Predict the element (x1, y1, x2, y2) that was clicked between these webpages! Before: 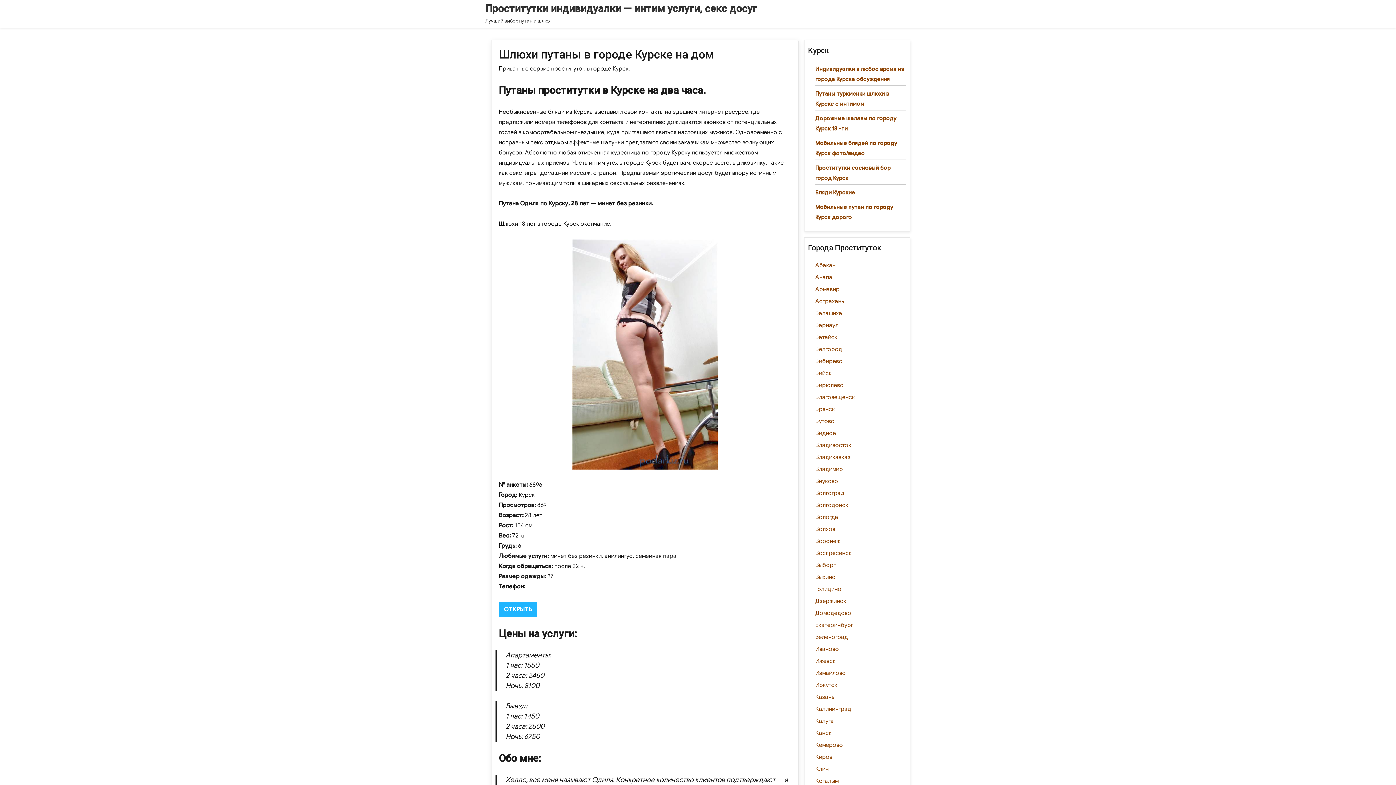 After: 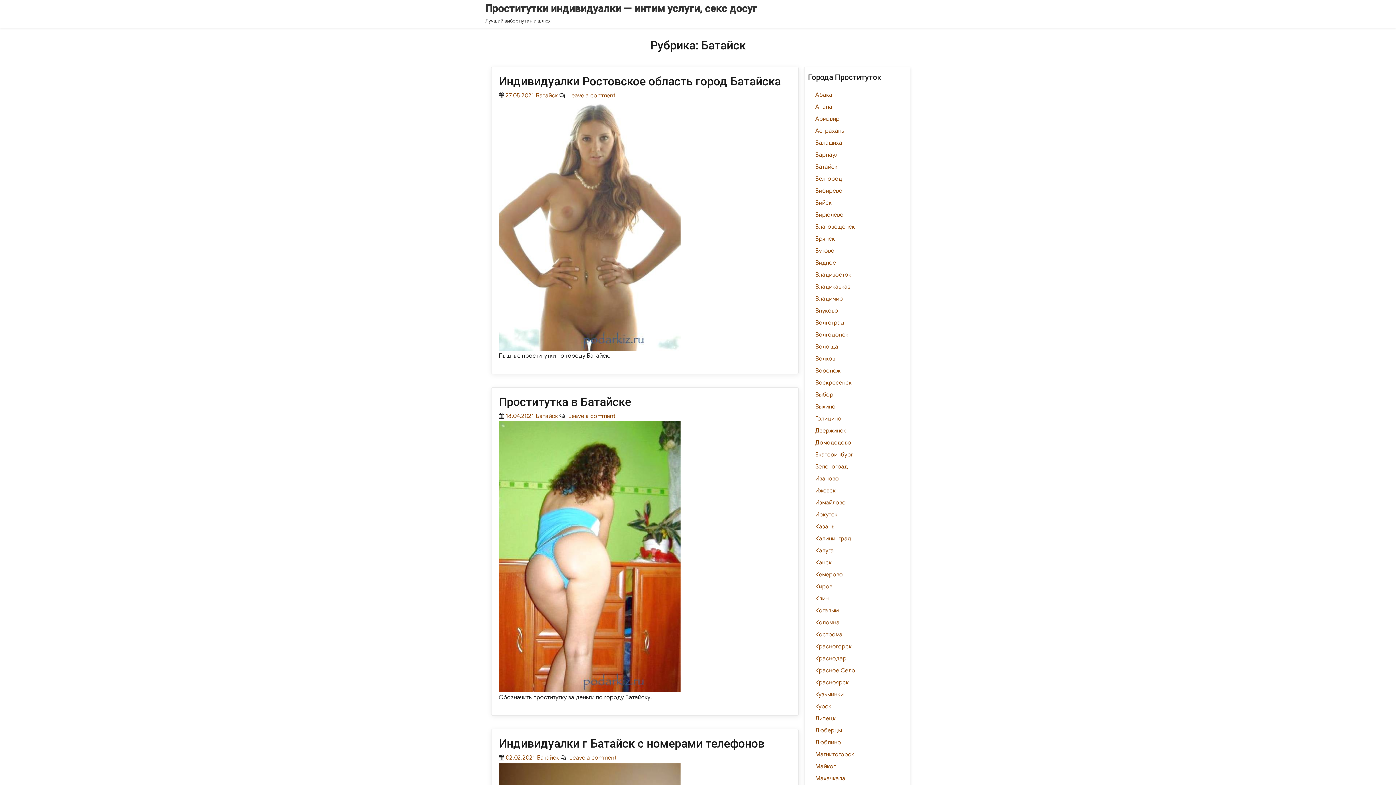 Action: label: Батайск bbox: (815, 333, 837, 340)